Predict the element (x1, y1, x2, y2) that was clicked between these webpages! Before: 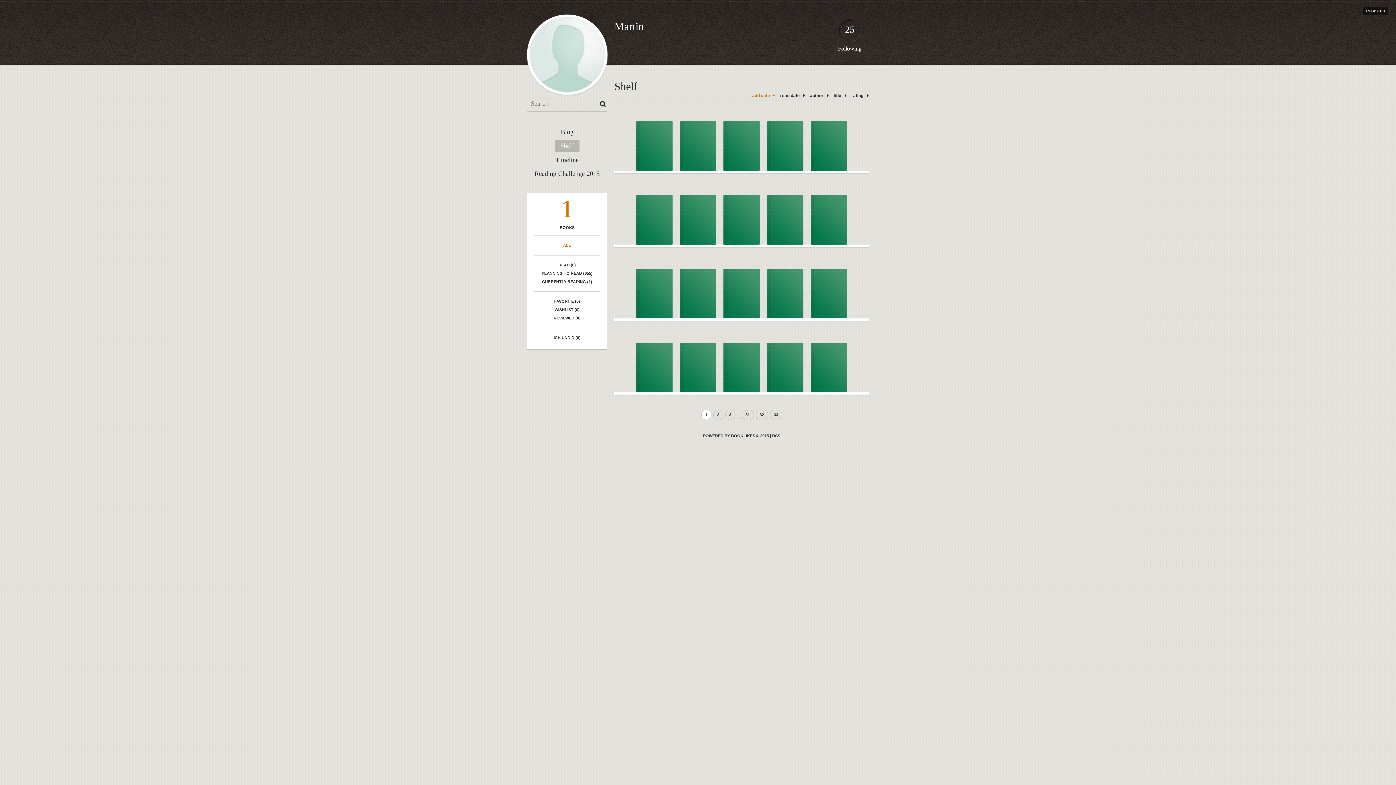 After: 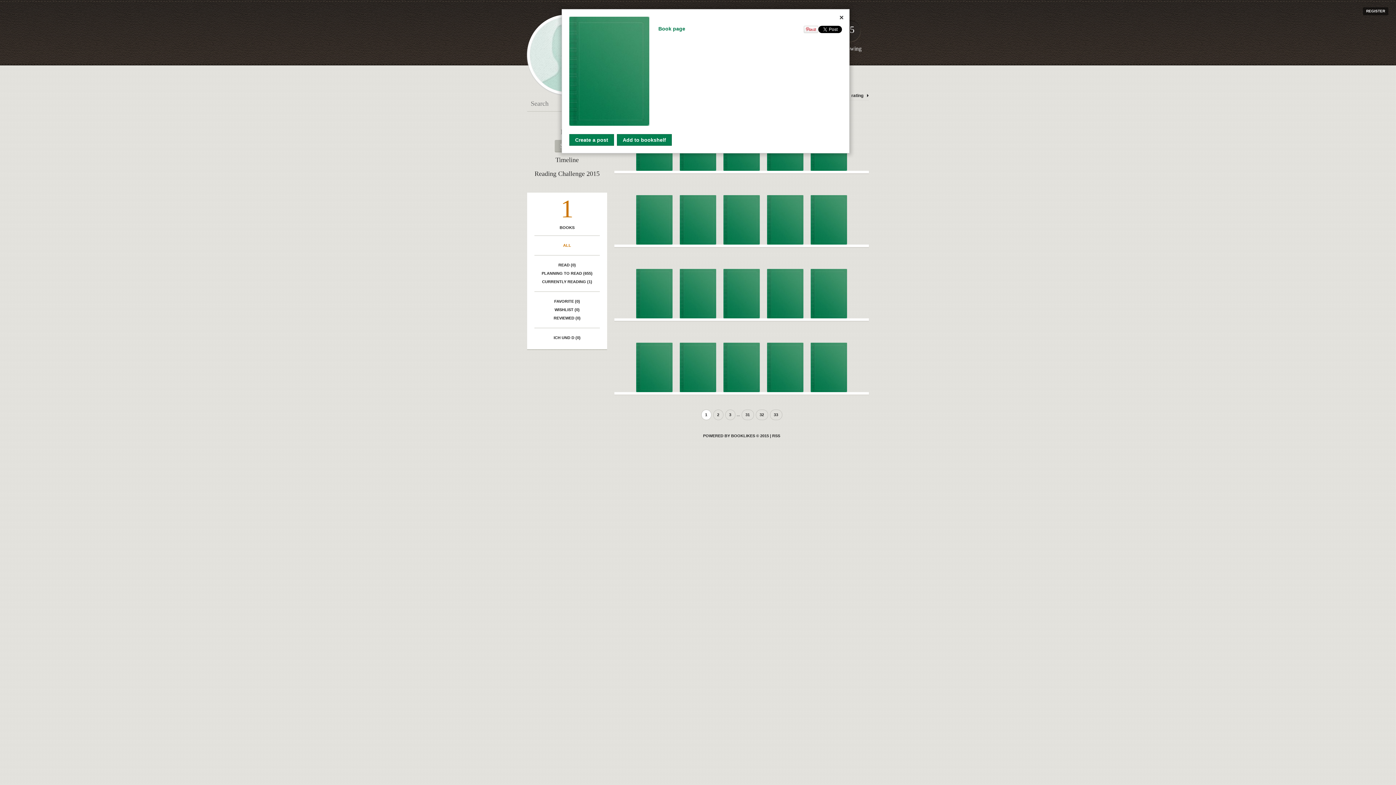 Action: bbox: (636, 388, 672, 393)